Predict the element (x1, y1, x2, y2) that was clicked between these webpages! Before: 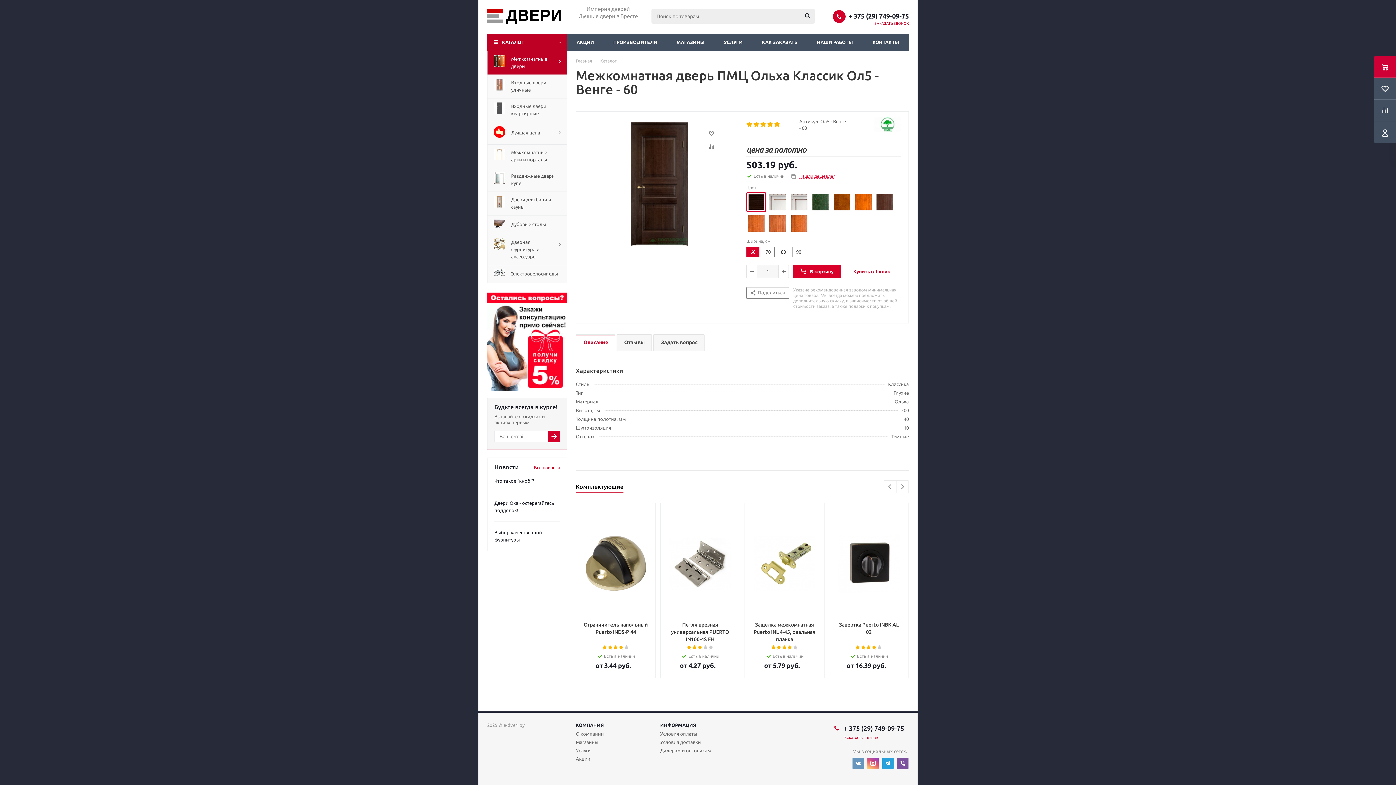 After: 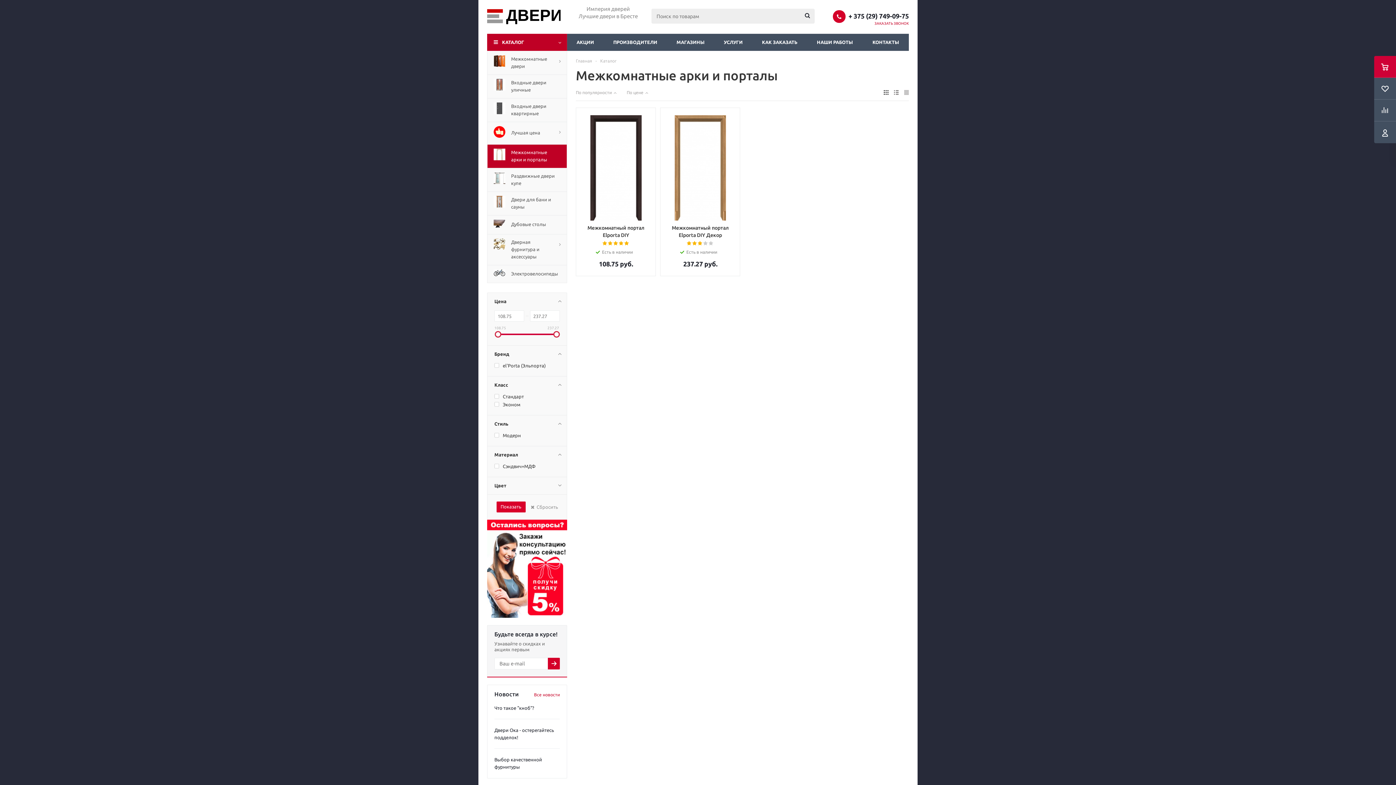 Action: bbox: (487, 144, 567, 168) label: 	Межкомнатные арки и порталы